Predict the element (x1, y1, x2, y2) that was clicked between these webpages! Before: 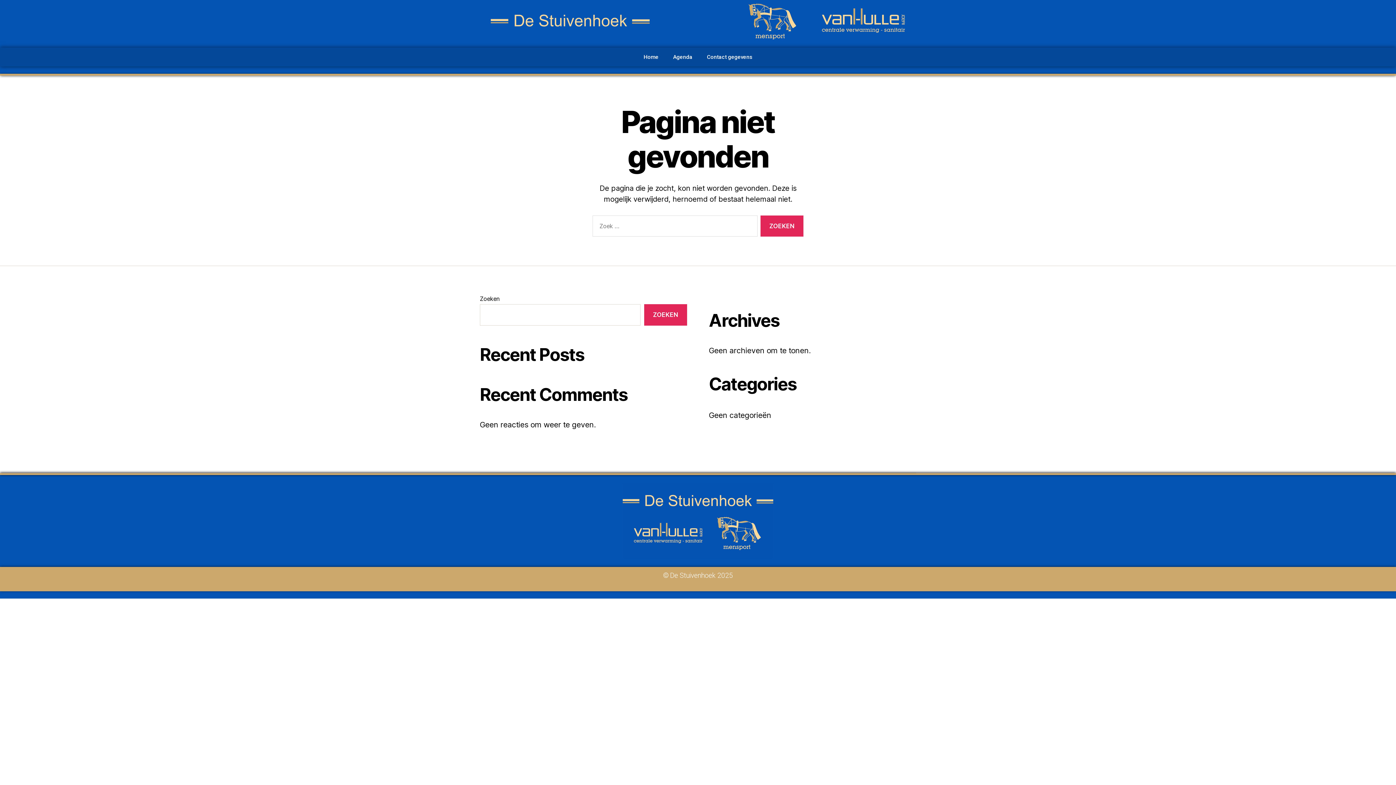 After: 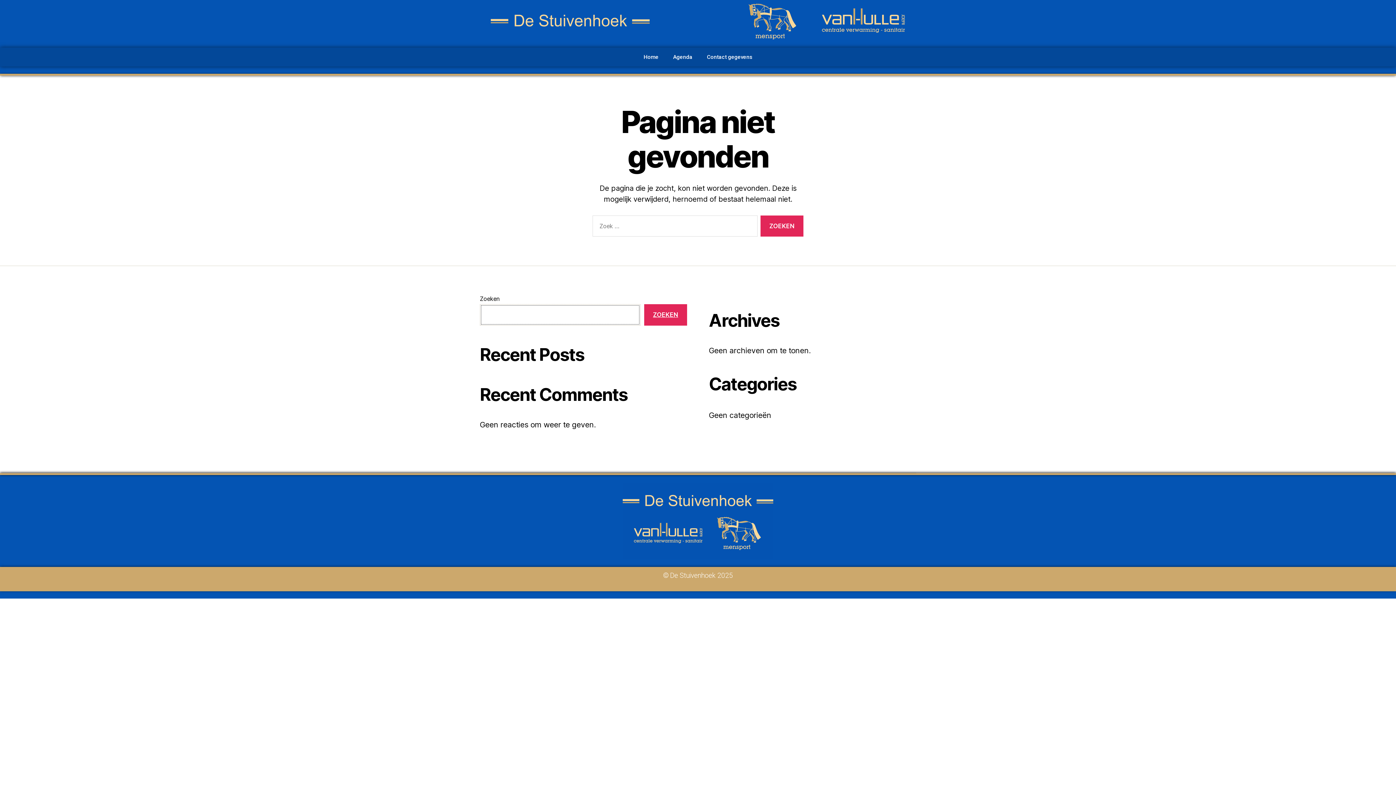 Action: bbox: (644, 304, 687, 325) label: Zoeken